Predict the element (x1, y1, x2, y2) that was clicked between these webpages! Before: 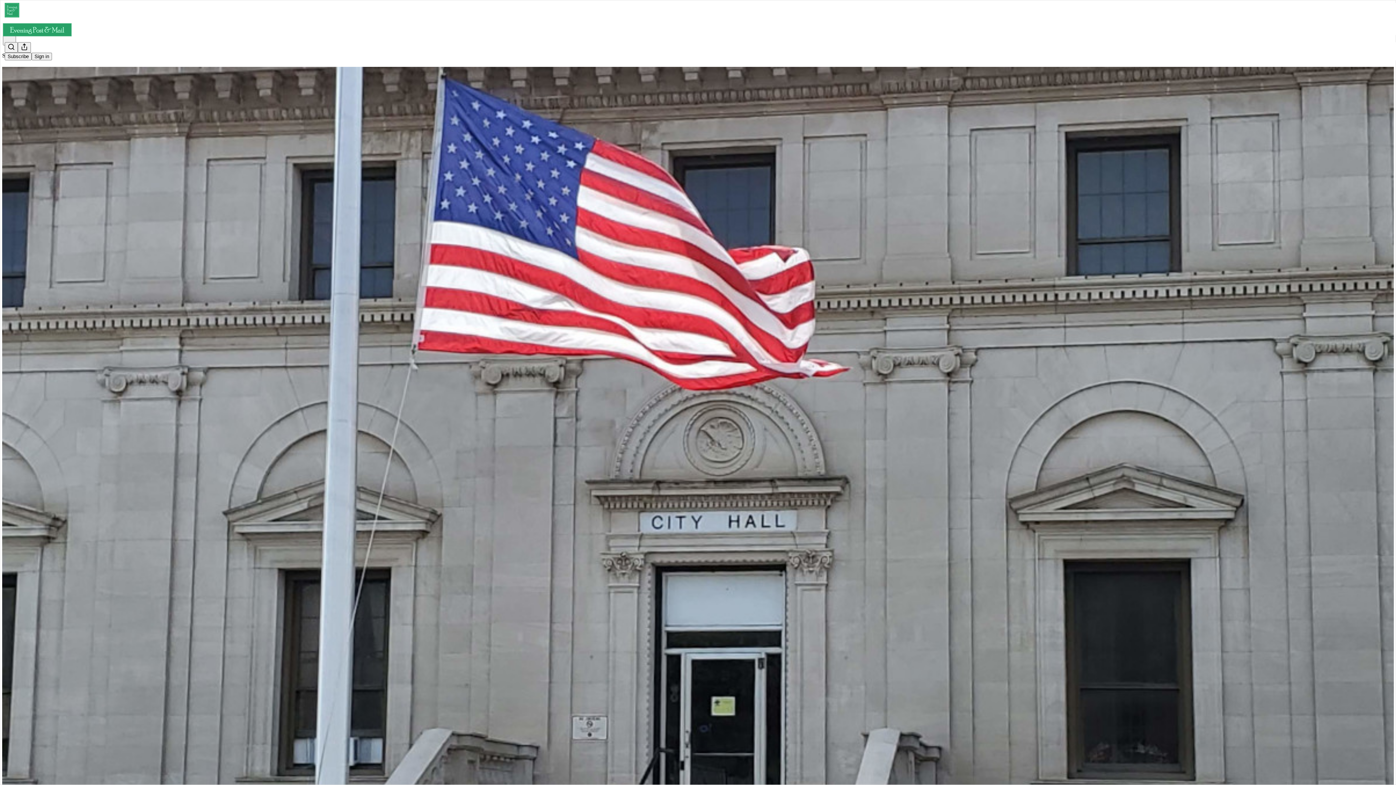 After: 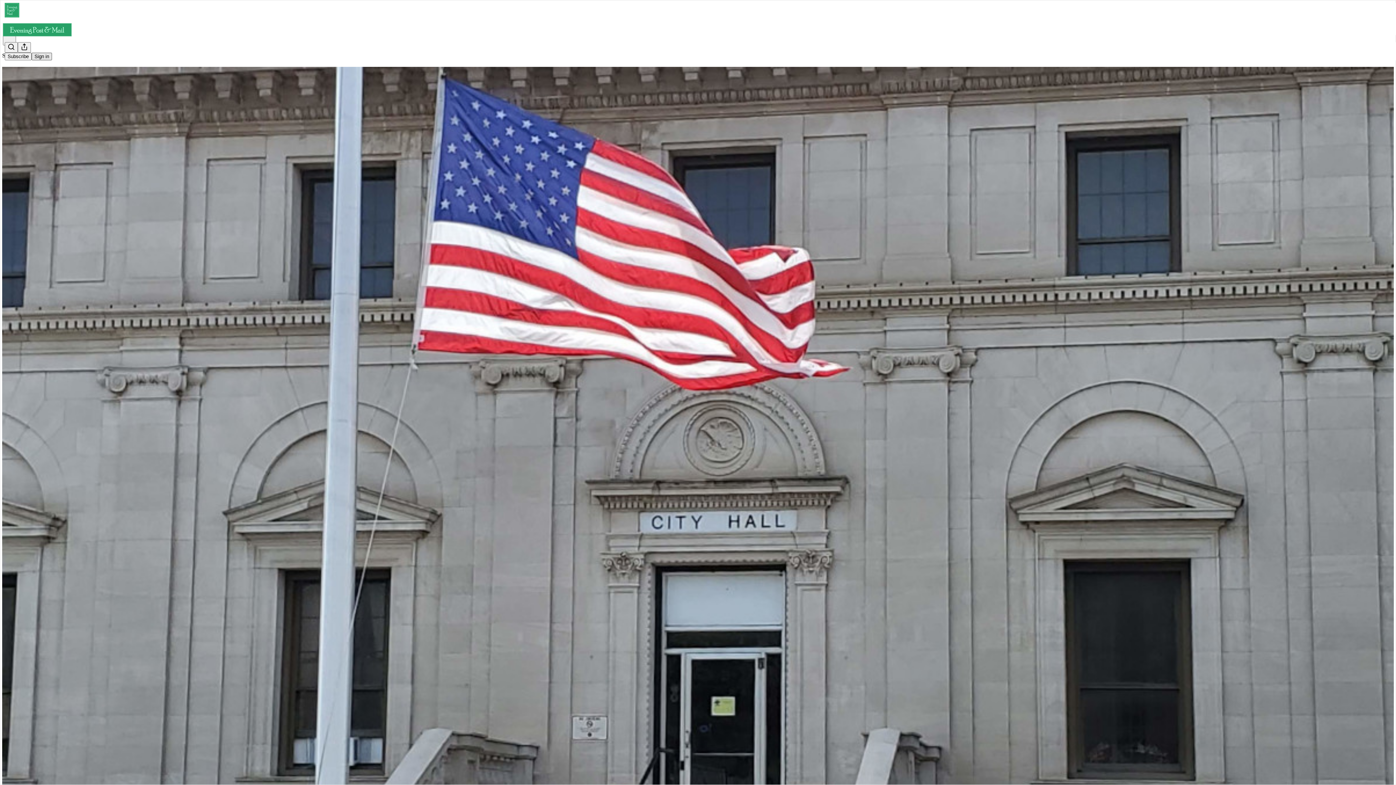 Action: label: Sign in bbox: (31, 52, 52, 60)